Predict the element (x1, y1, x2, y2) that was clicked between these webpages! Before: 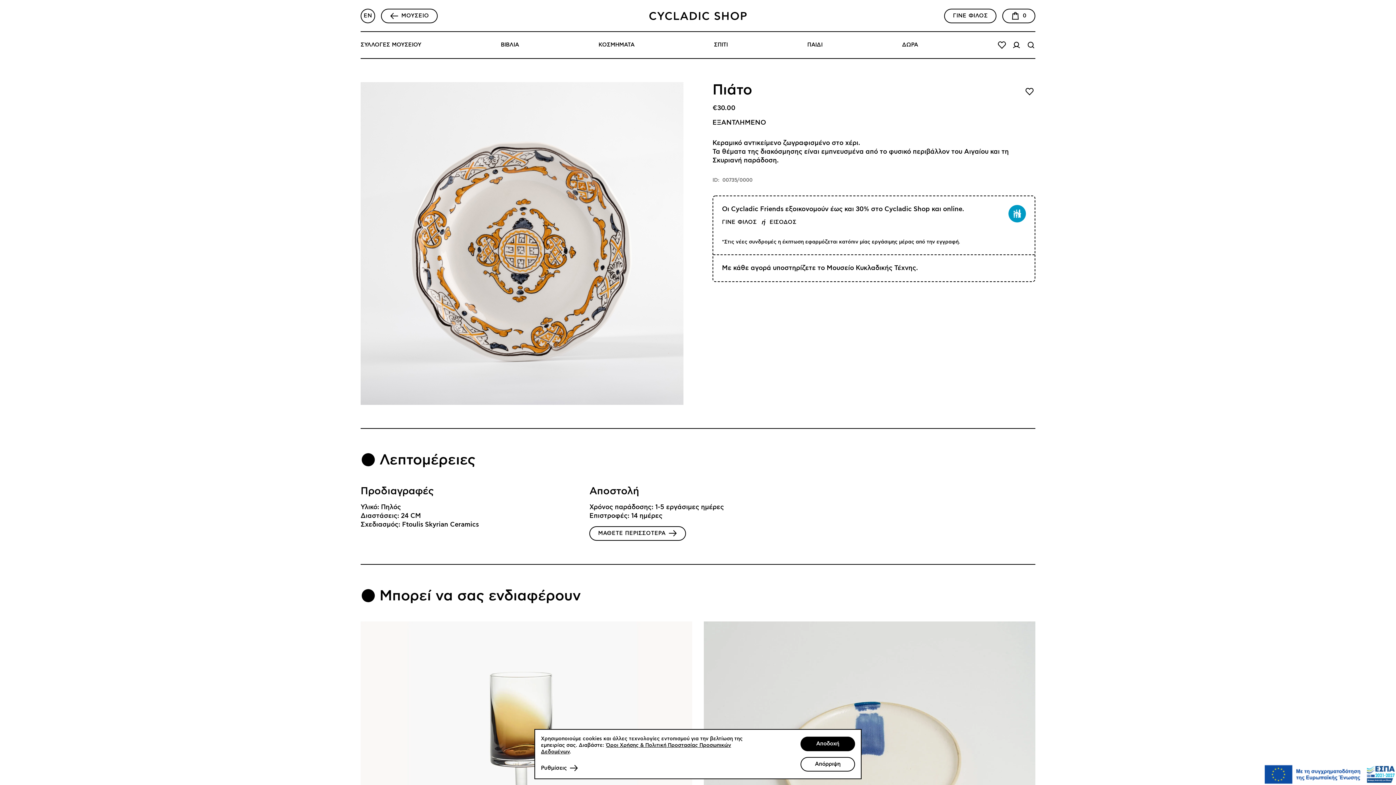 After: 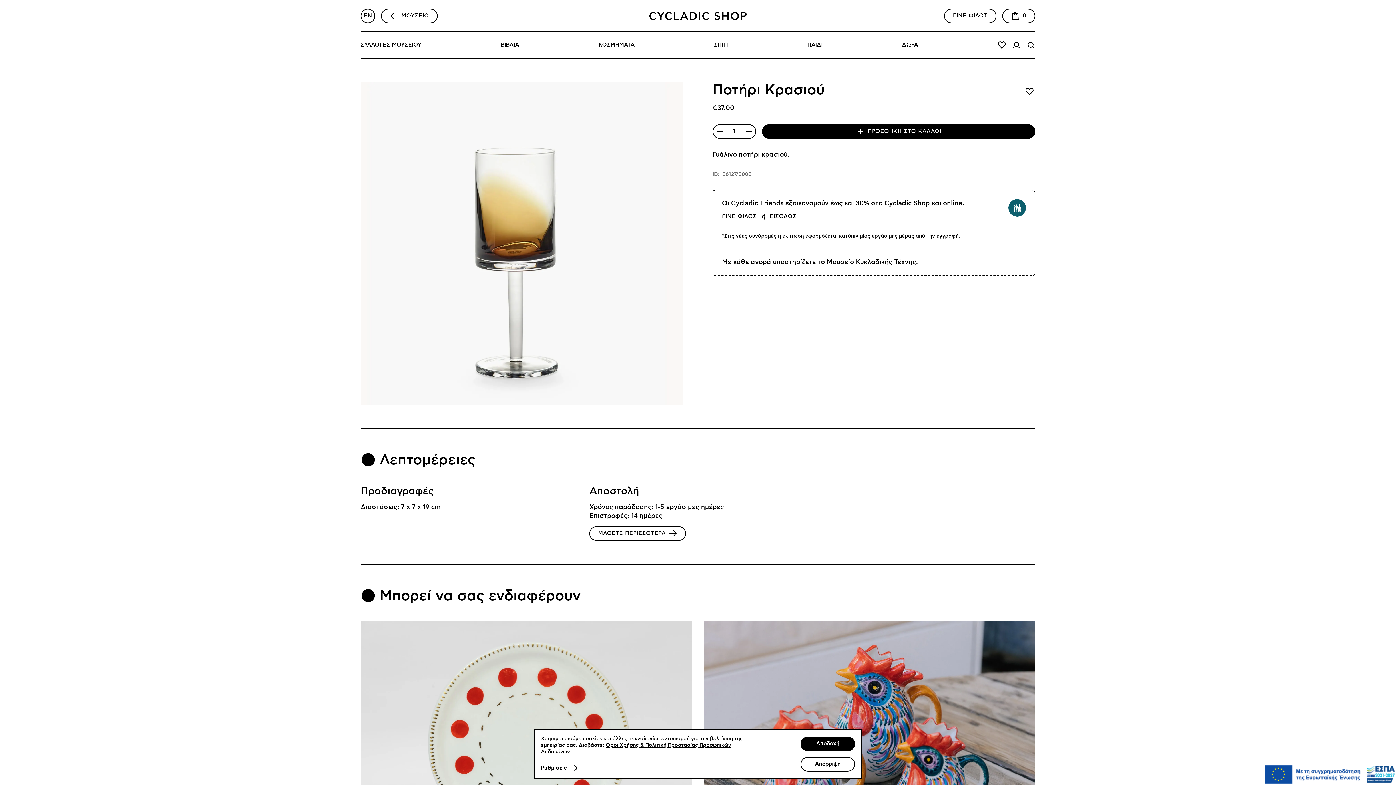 Action: bbox: (360, 621, 692, 870)